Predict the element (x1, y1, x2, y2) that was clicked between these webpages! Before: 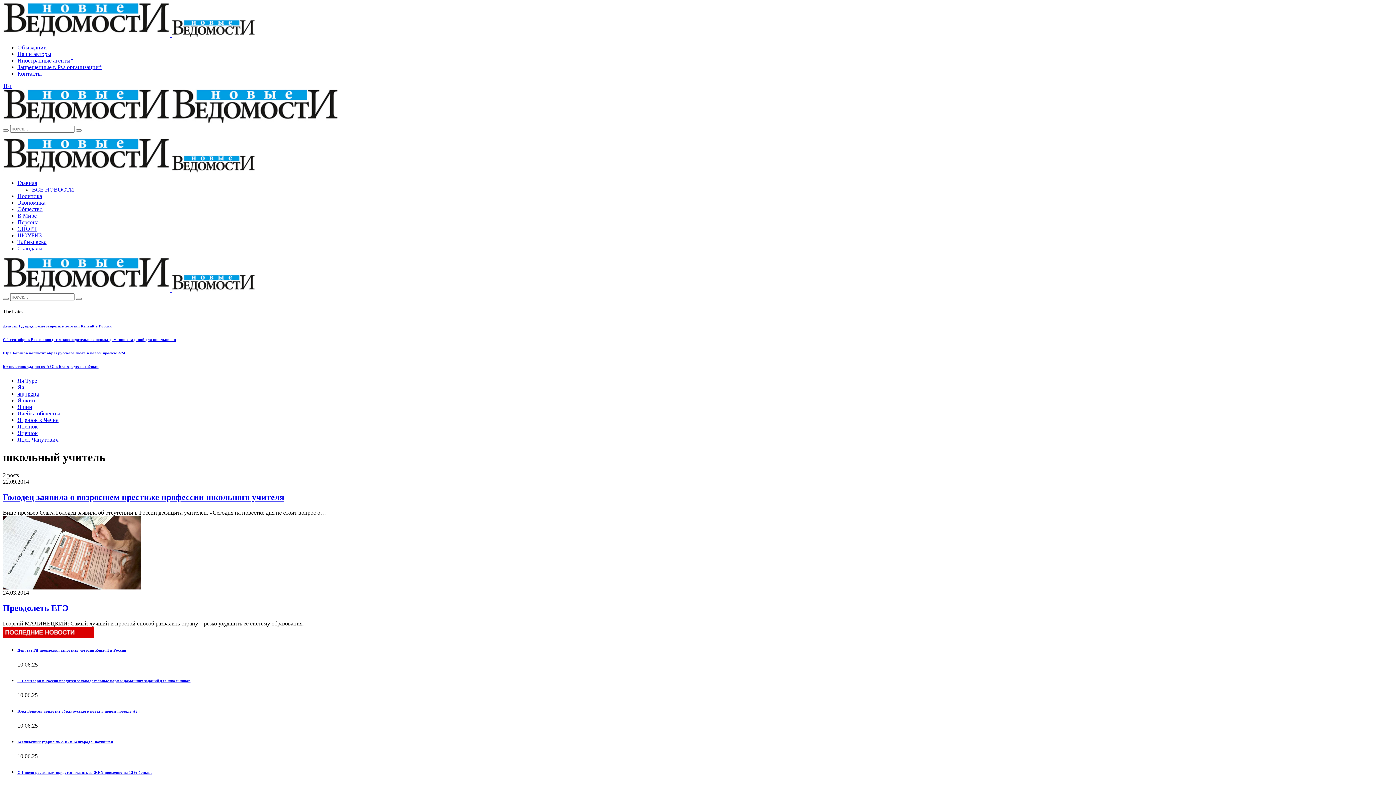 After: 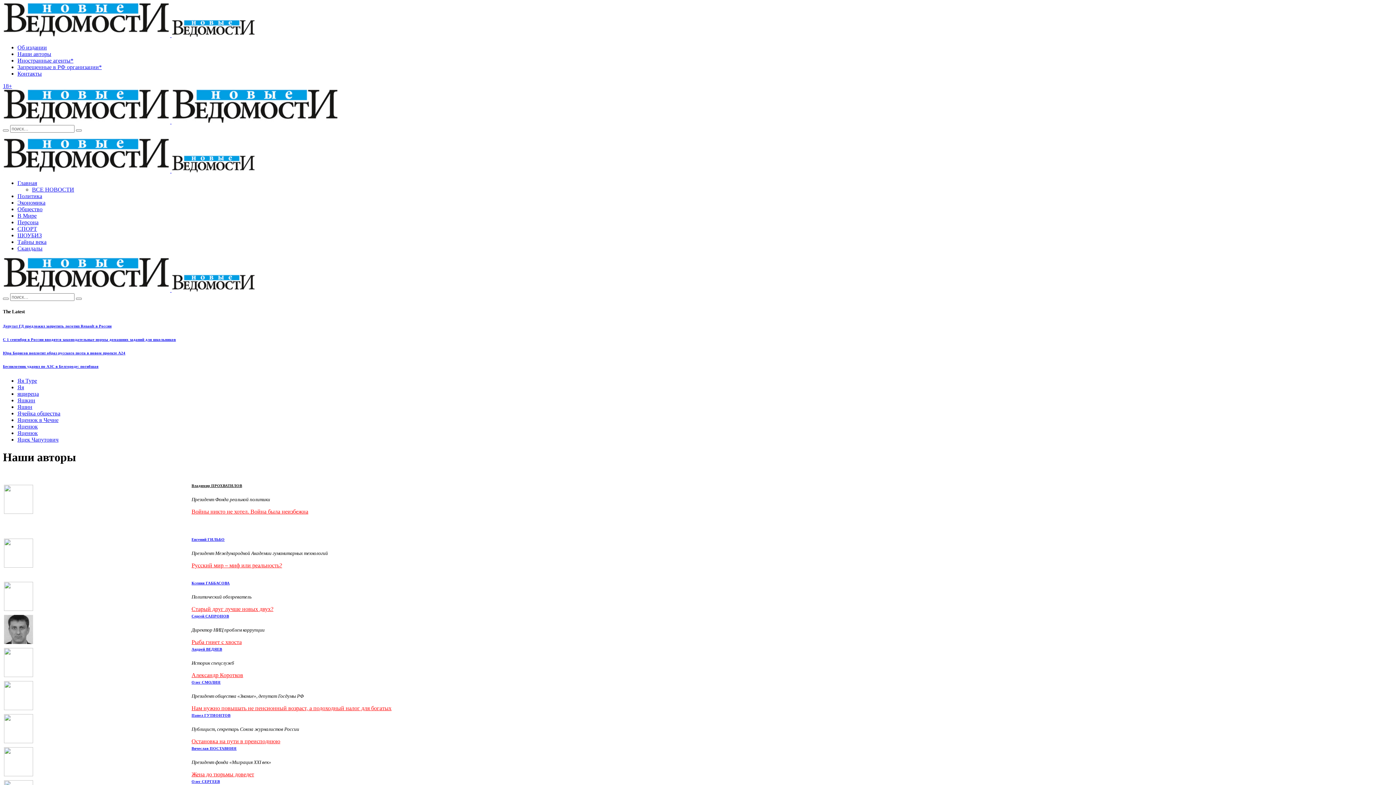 Action: label: Наши авторы bbox: (17, 50, 51, 57)